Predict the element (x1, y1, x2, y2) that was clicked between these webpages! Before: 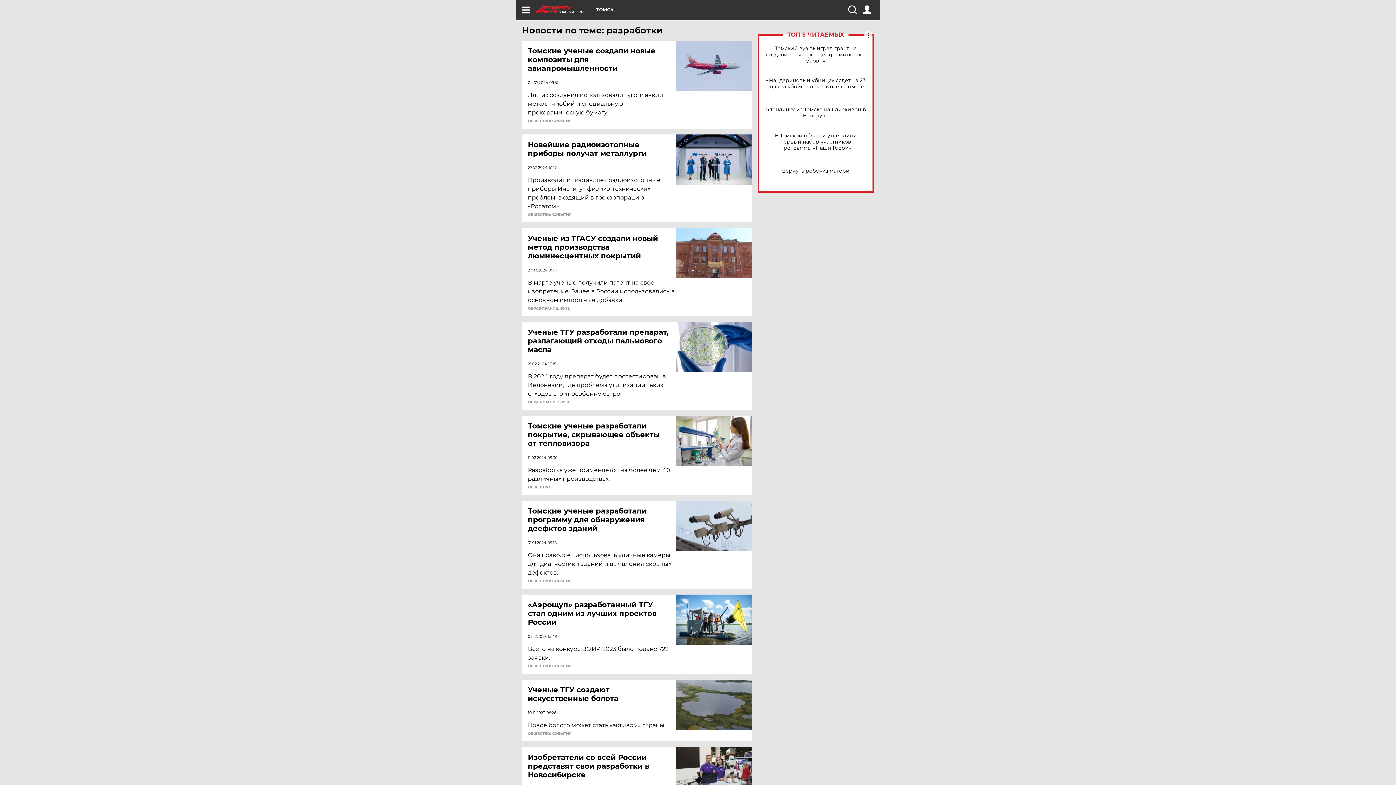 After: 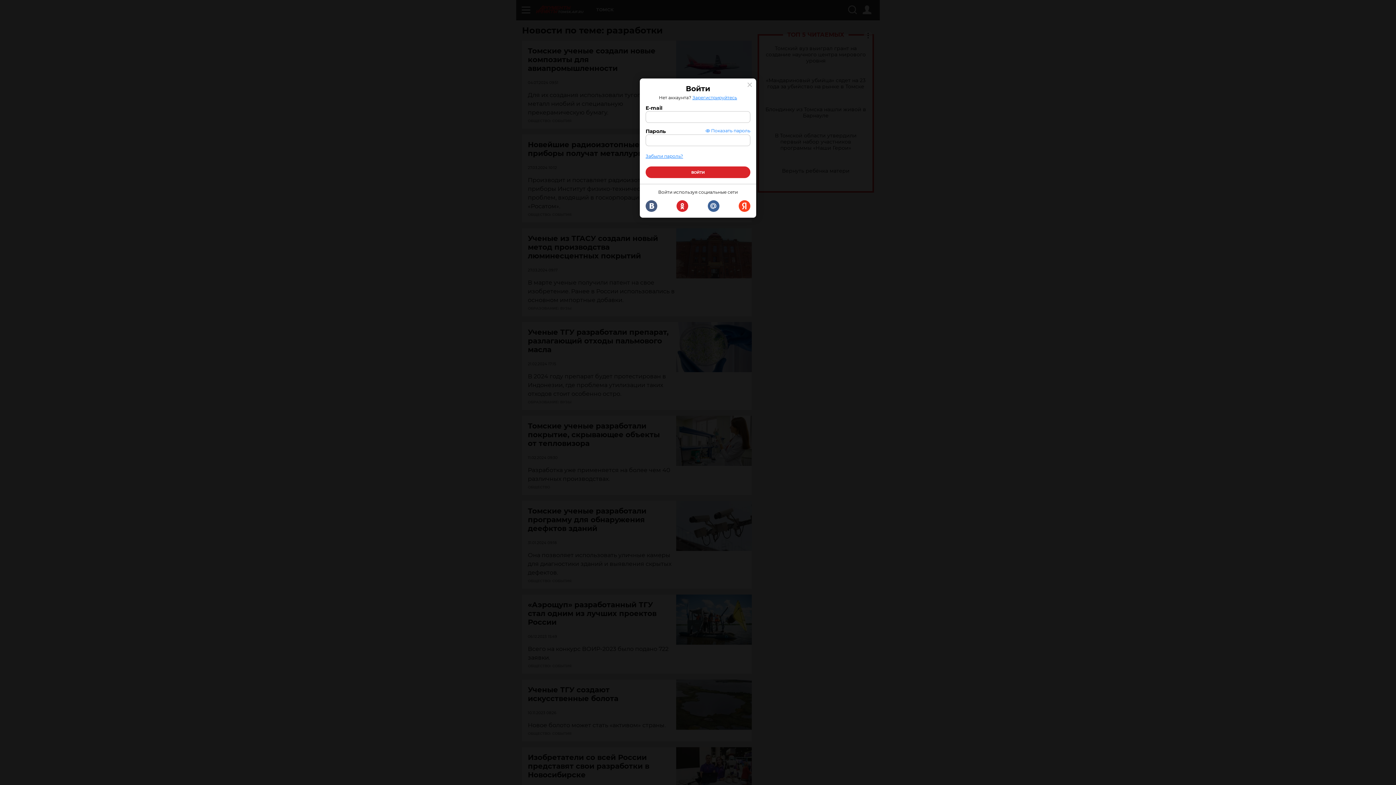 Action: bbox: (862, 5, 871, 14)